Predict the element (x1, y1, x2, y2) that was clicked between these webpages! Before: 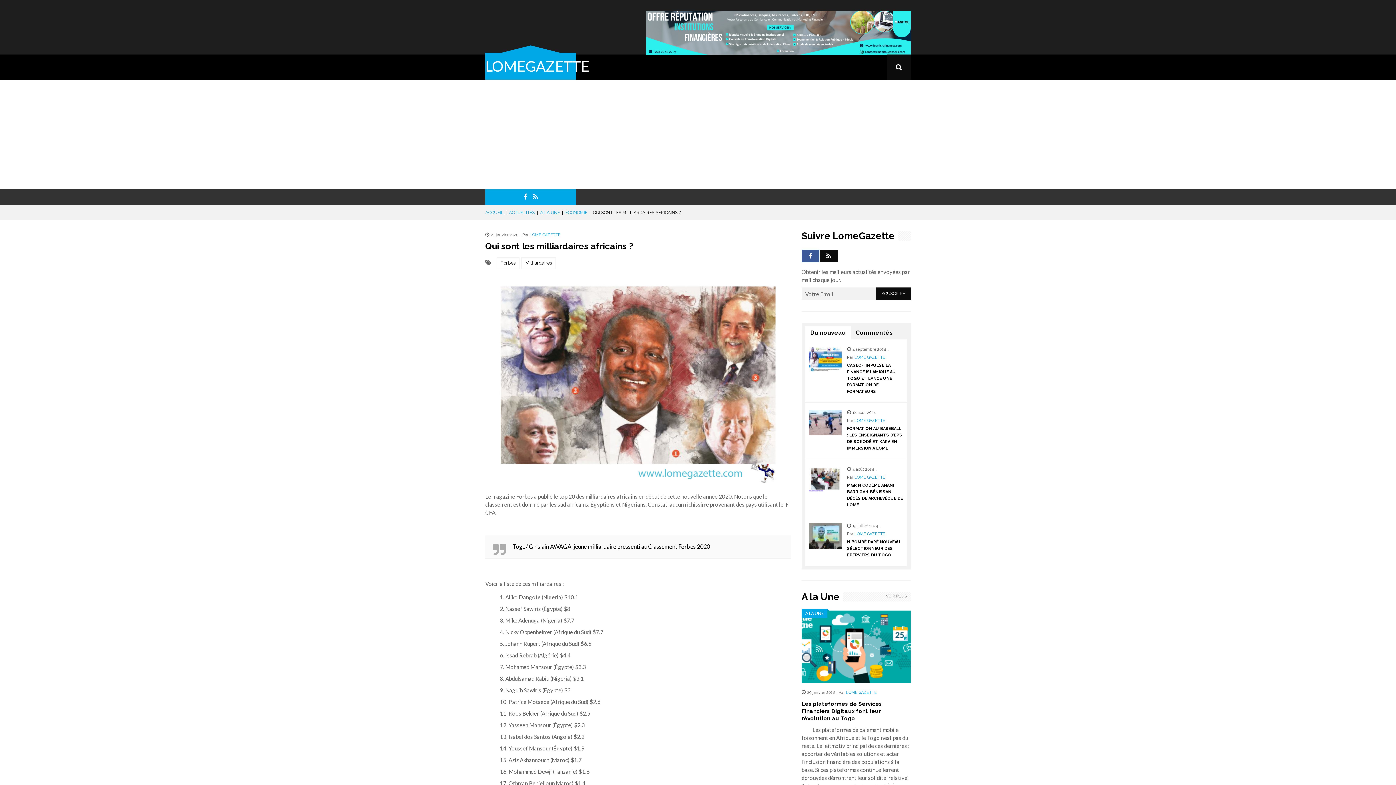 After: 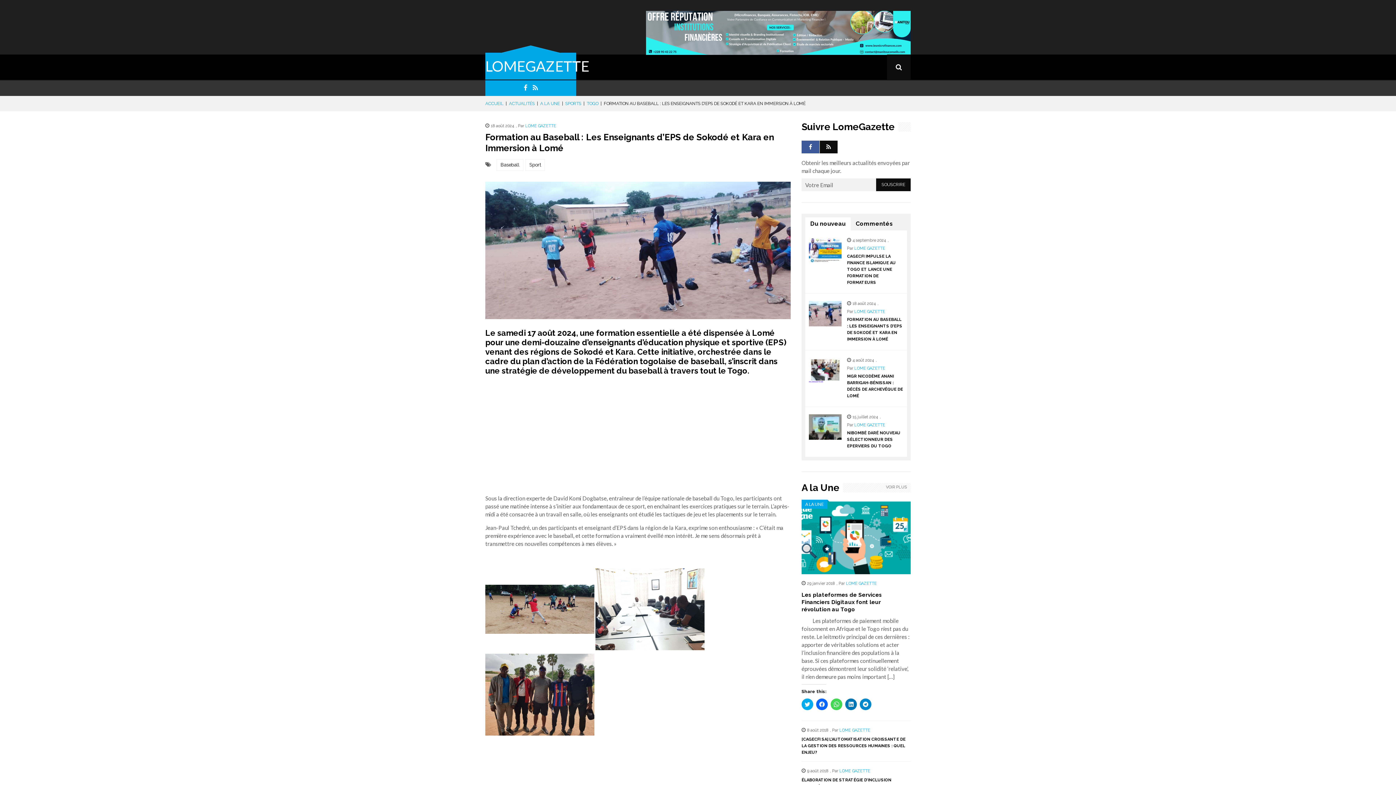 Action: bbox: (809, 418, 841, 425)